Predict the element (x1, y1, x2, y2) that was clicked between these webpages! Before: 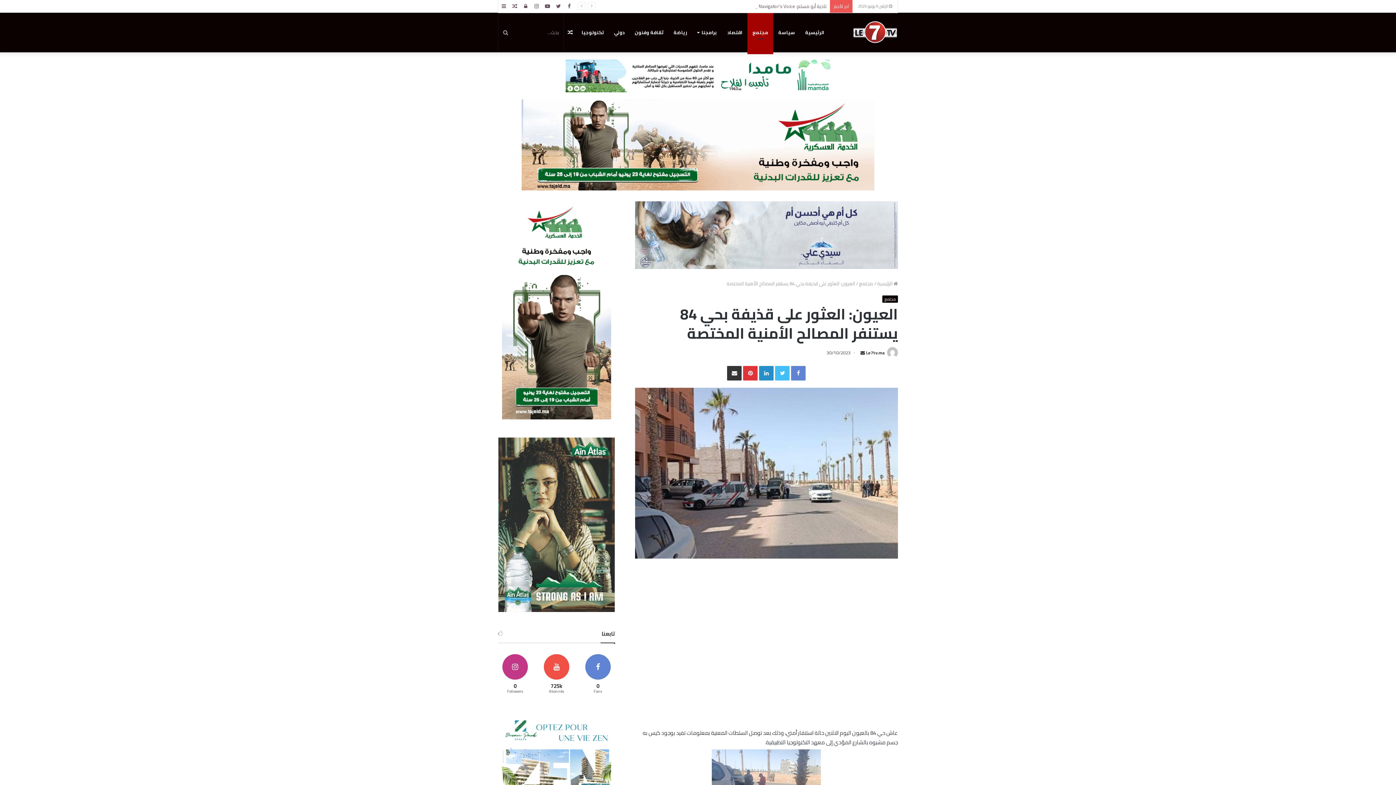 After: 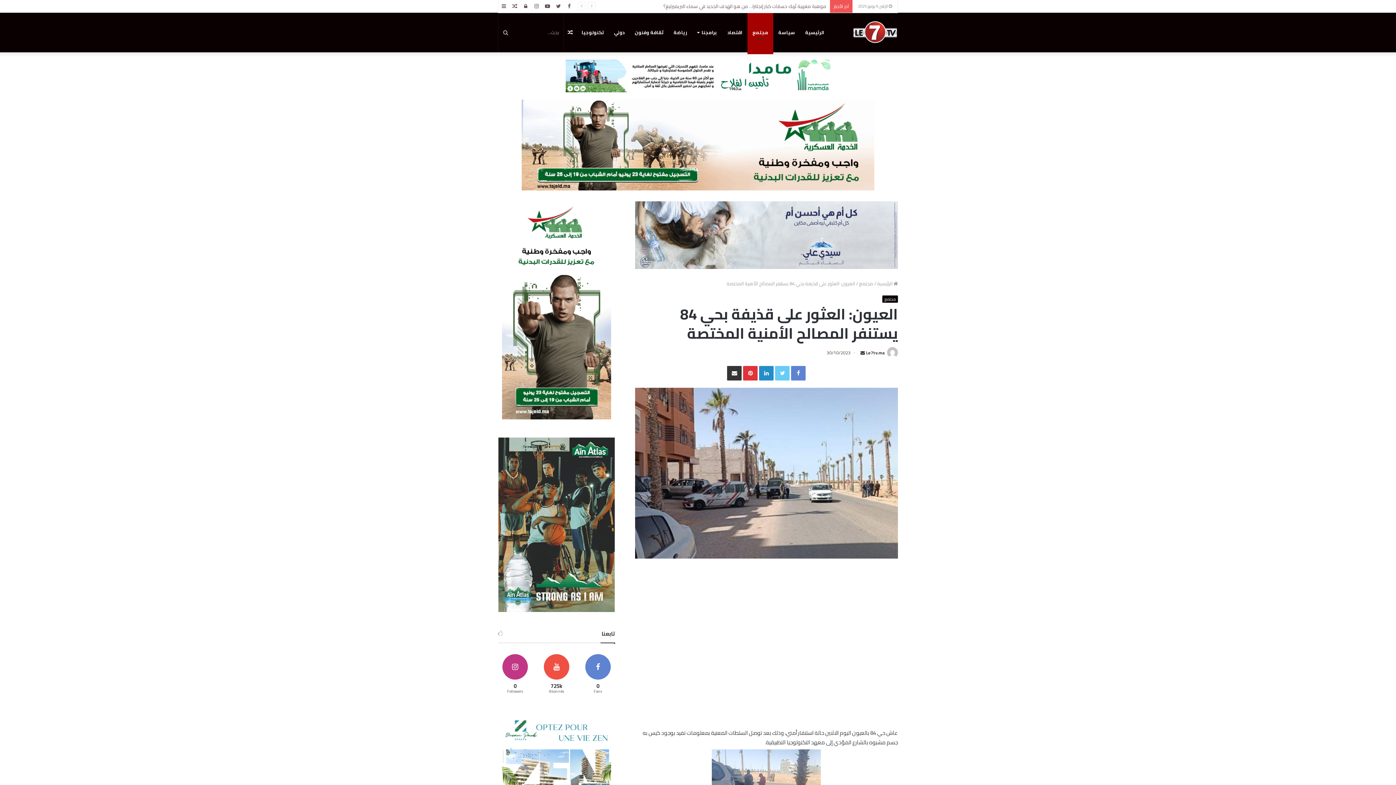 Action: label: Twitter bbox: (775, 366, 789, 380)